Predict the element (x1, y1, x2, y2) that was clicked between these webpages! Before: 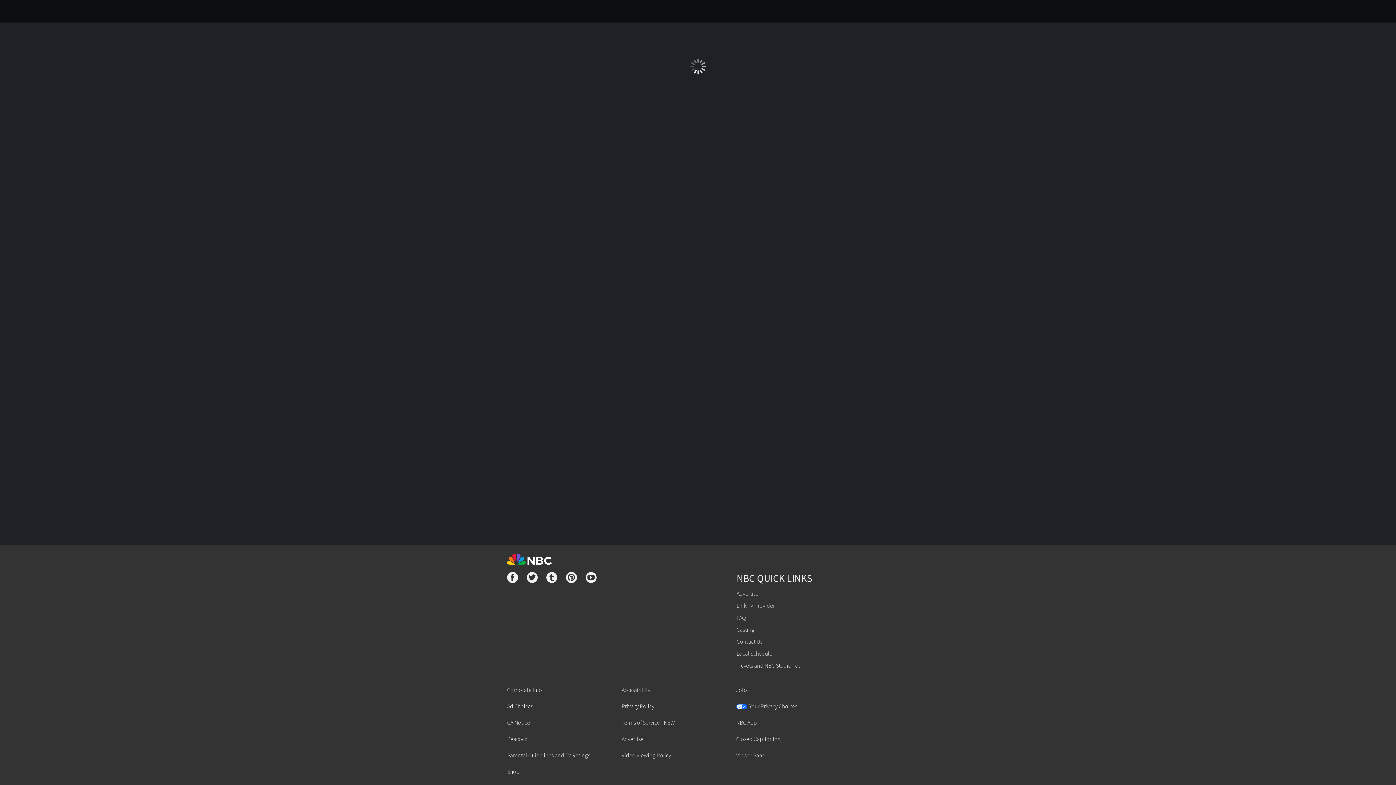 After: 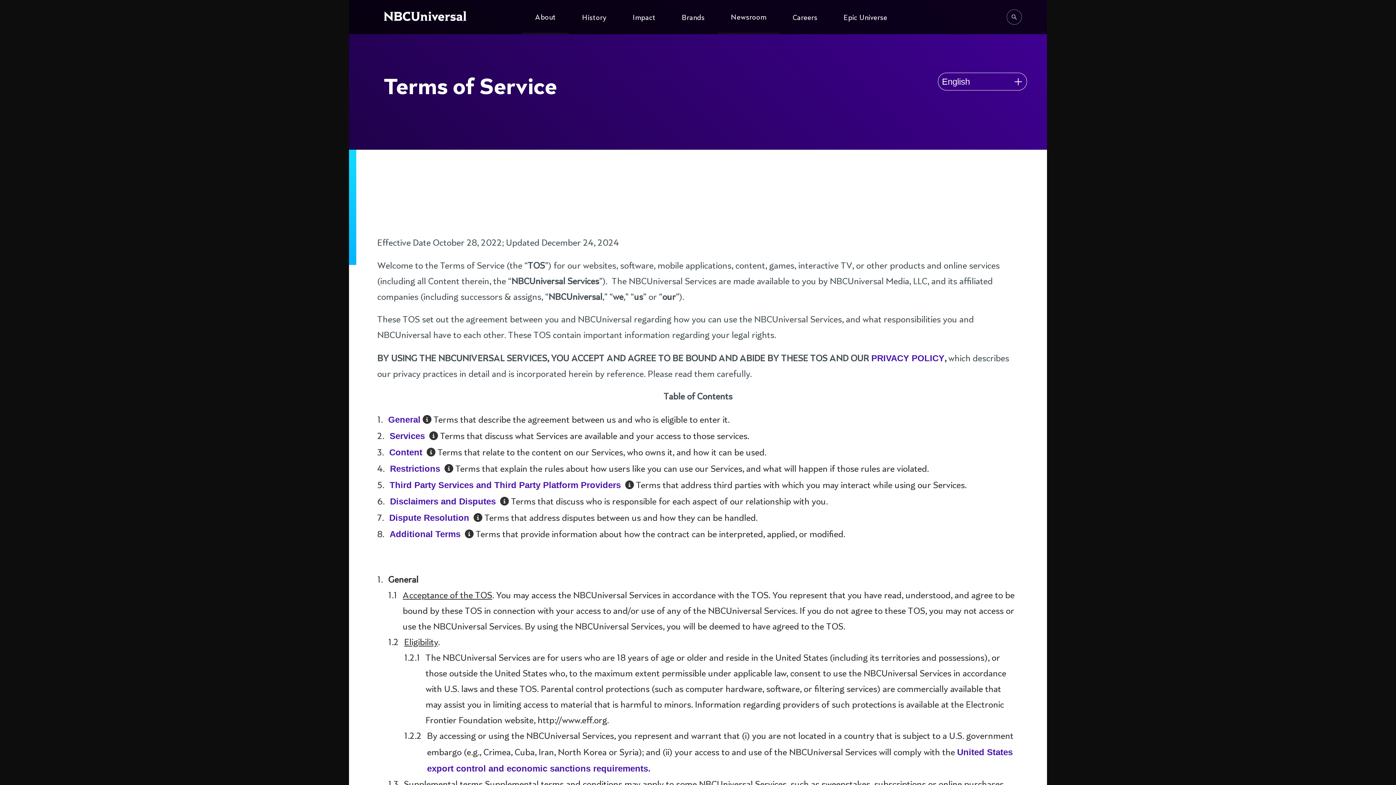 Action: label: Terms of Service - NEW bbox: (621, 719, 674, 726)